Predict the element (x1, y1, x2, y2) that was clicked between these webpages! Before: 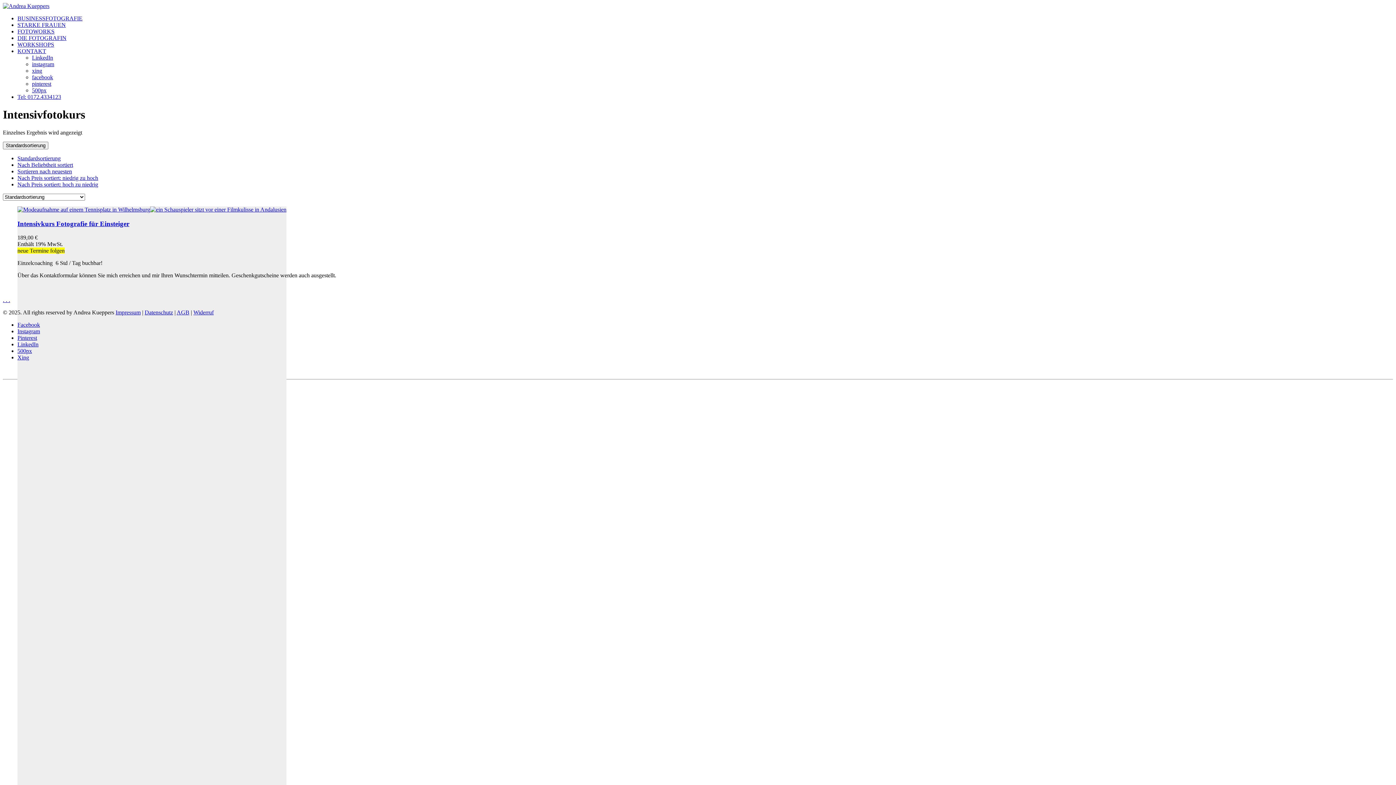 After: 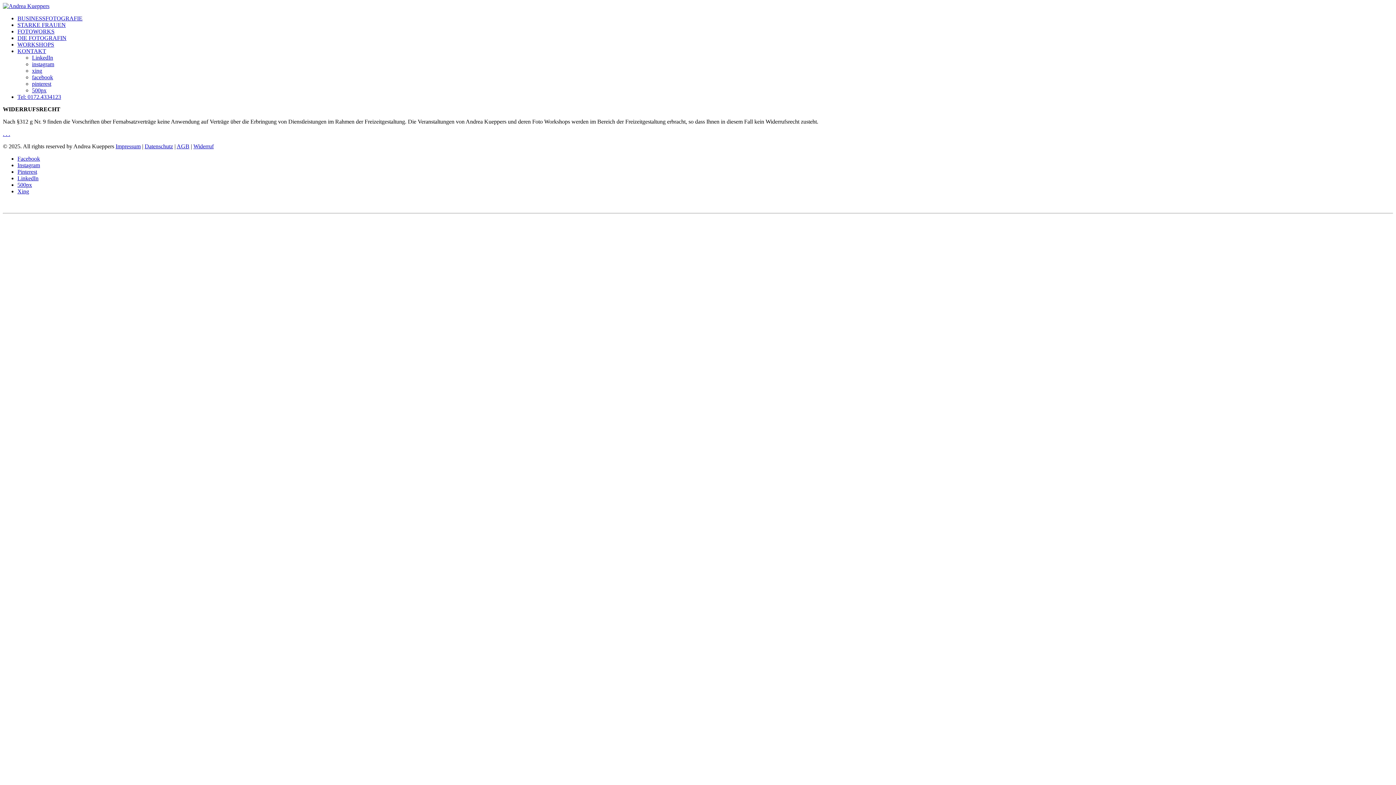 Action: label: Widerruf bbox: (193, 309, 213, 315)